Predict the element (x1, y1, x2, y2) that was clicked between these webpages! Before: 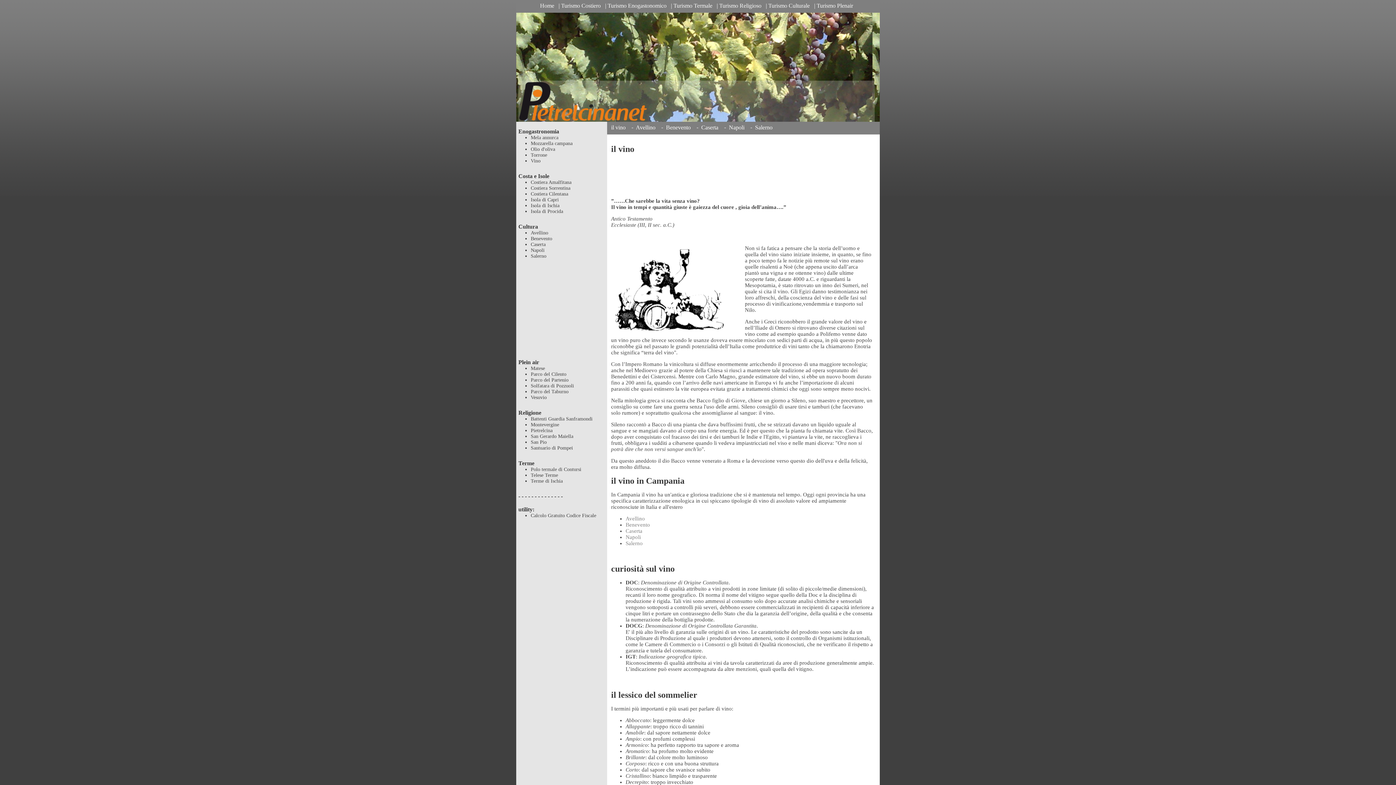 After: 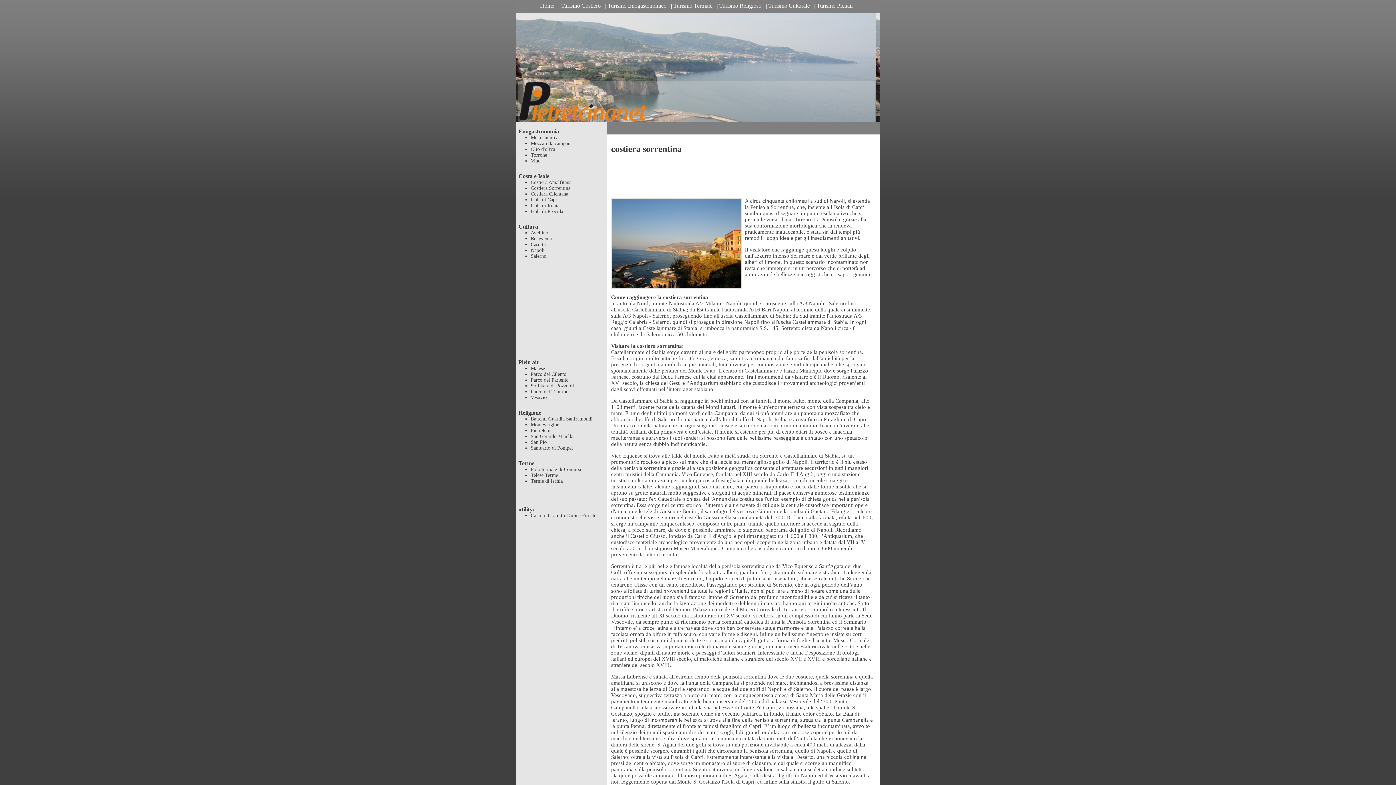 Action: bbox: (530, 185, 570, 190) label: Costiera Sorrentina